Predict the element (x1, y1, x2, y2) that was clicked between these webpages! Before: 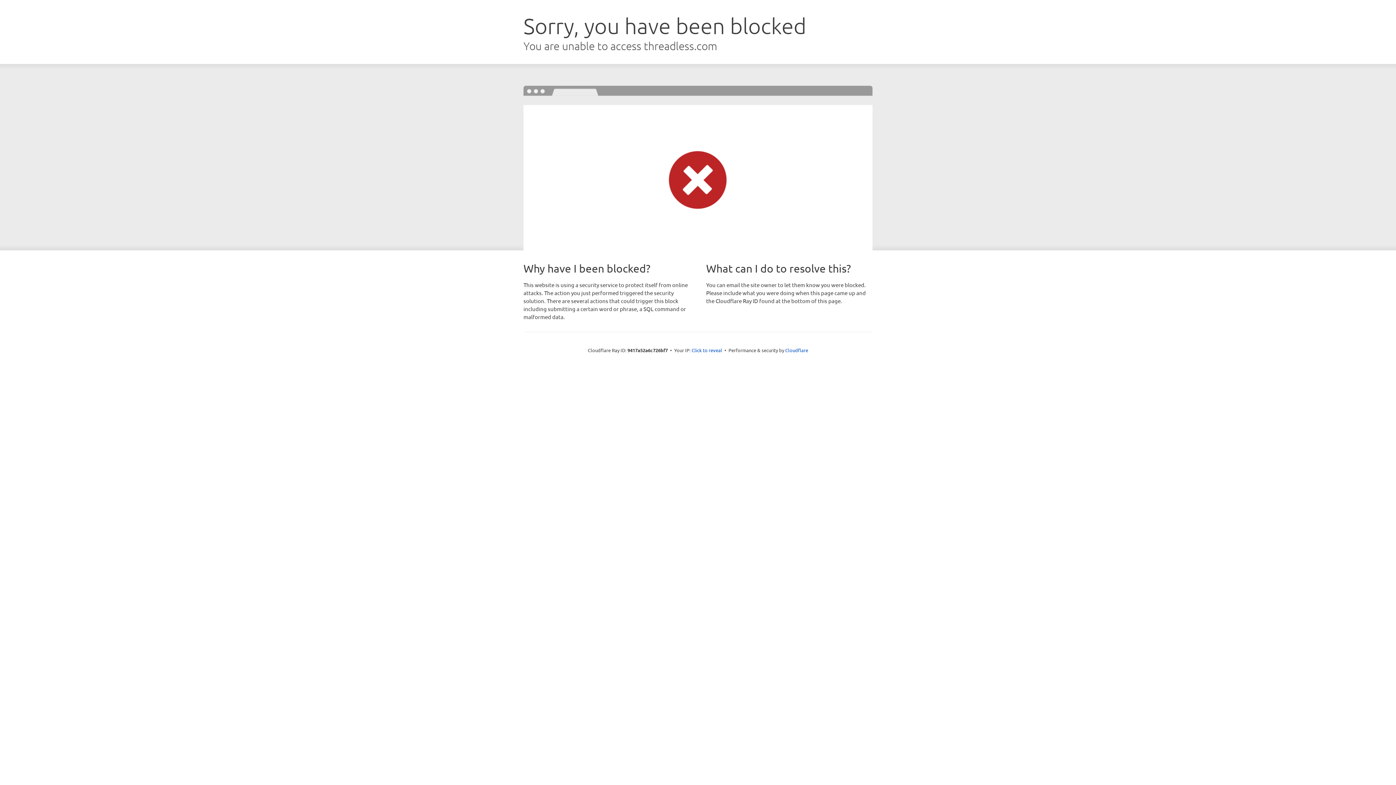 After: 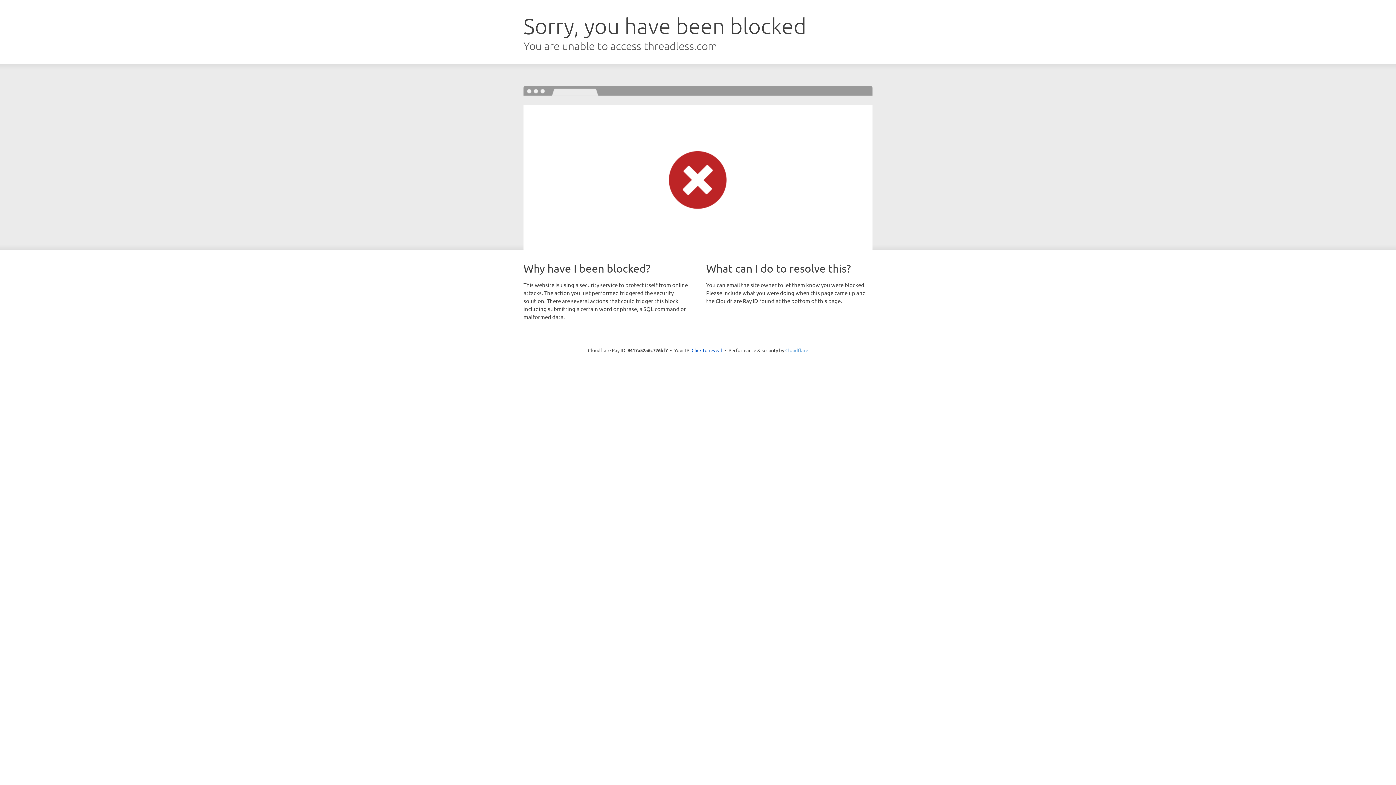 Action: bbox: (785, 347, 808, 353) label: Cloudflare